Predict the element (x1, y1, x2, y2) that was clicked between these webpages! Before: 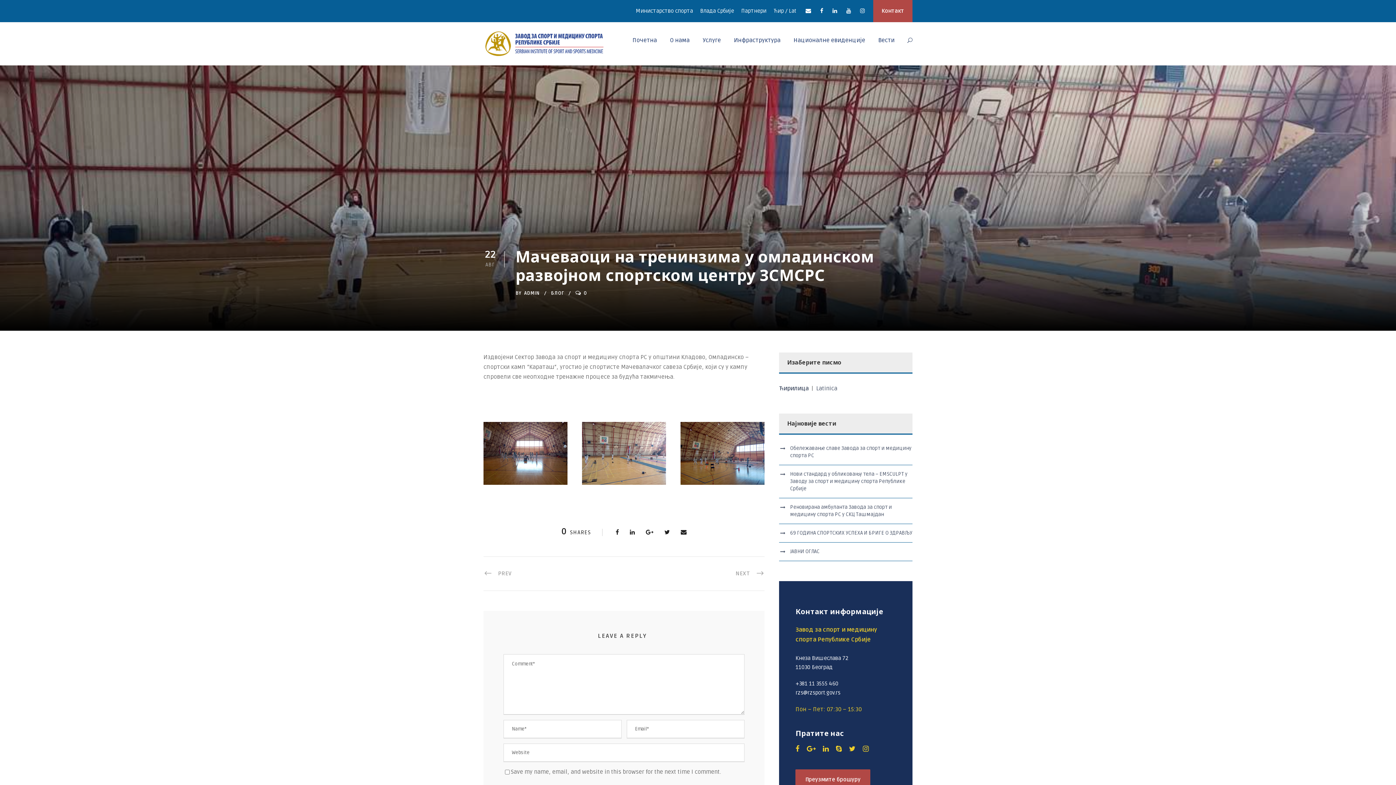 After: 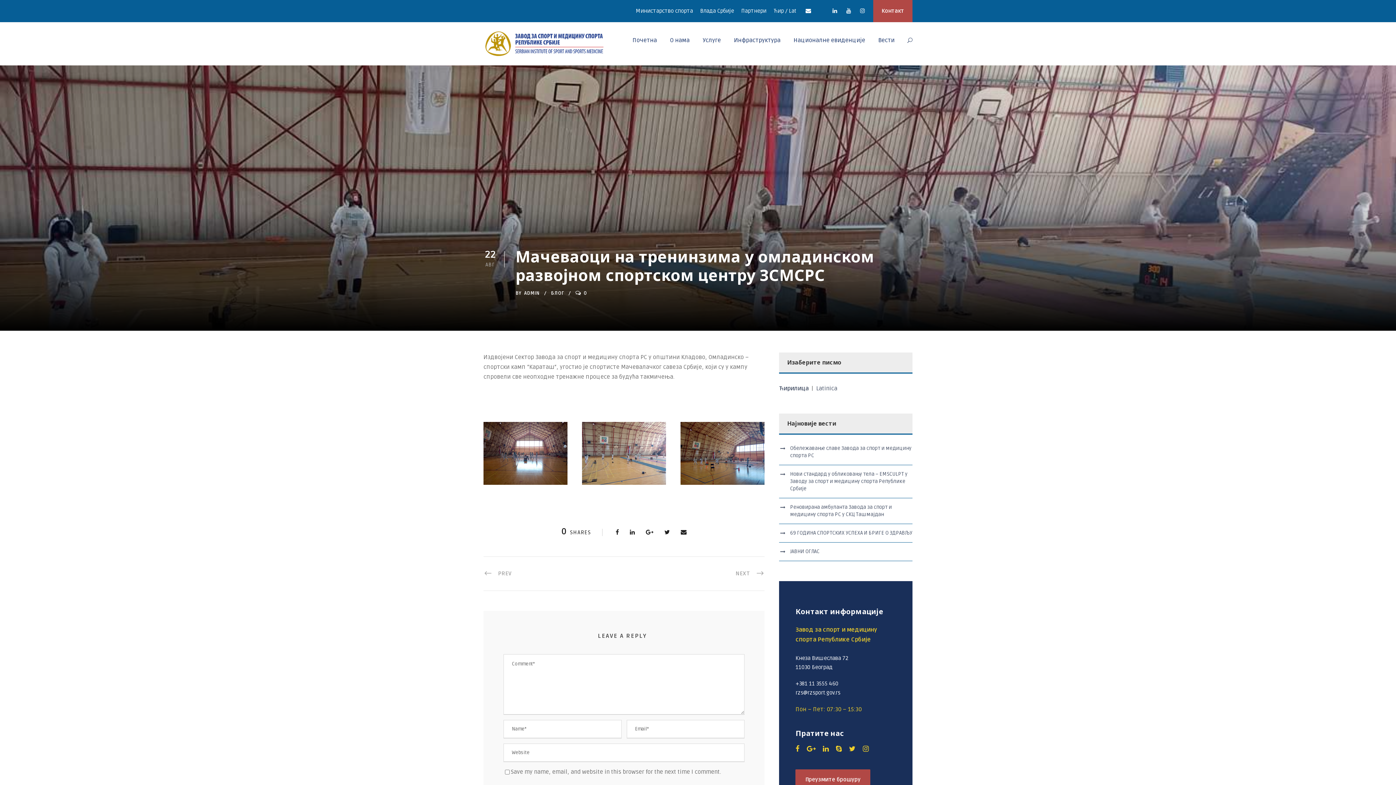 Action: bbox: (820, 7, 823, 14)